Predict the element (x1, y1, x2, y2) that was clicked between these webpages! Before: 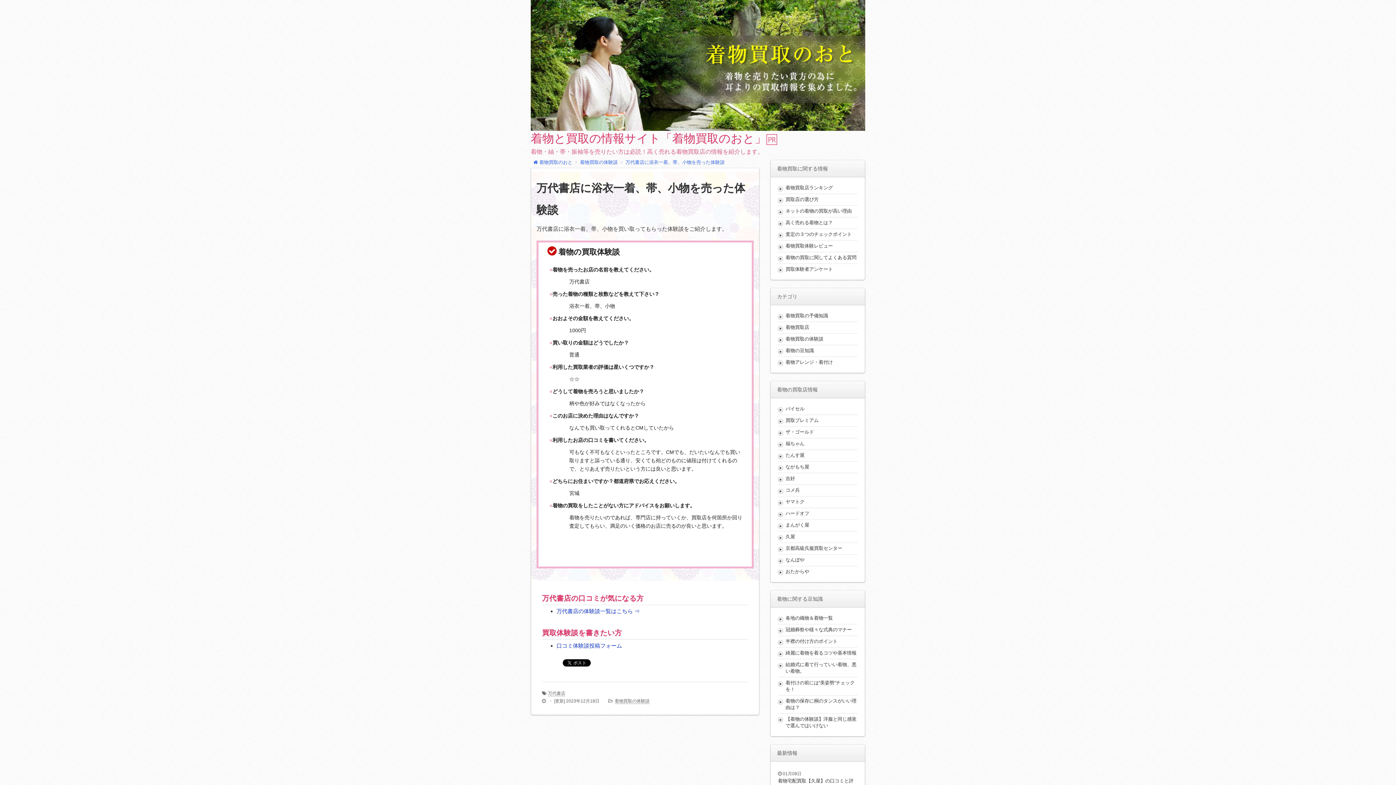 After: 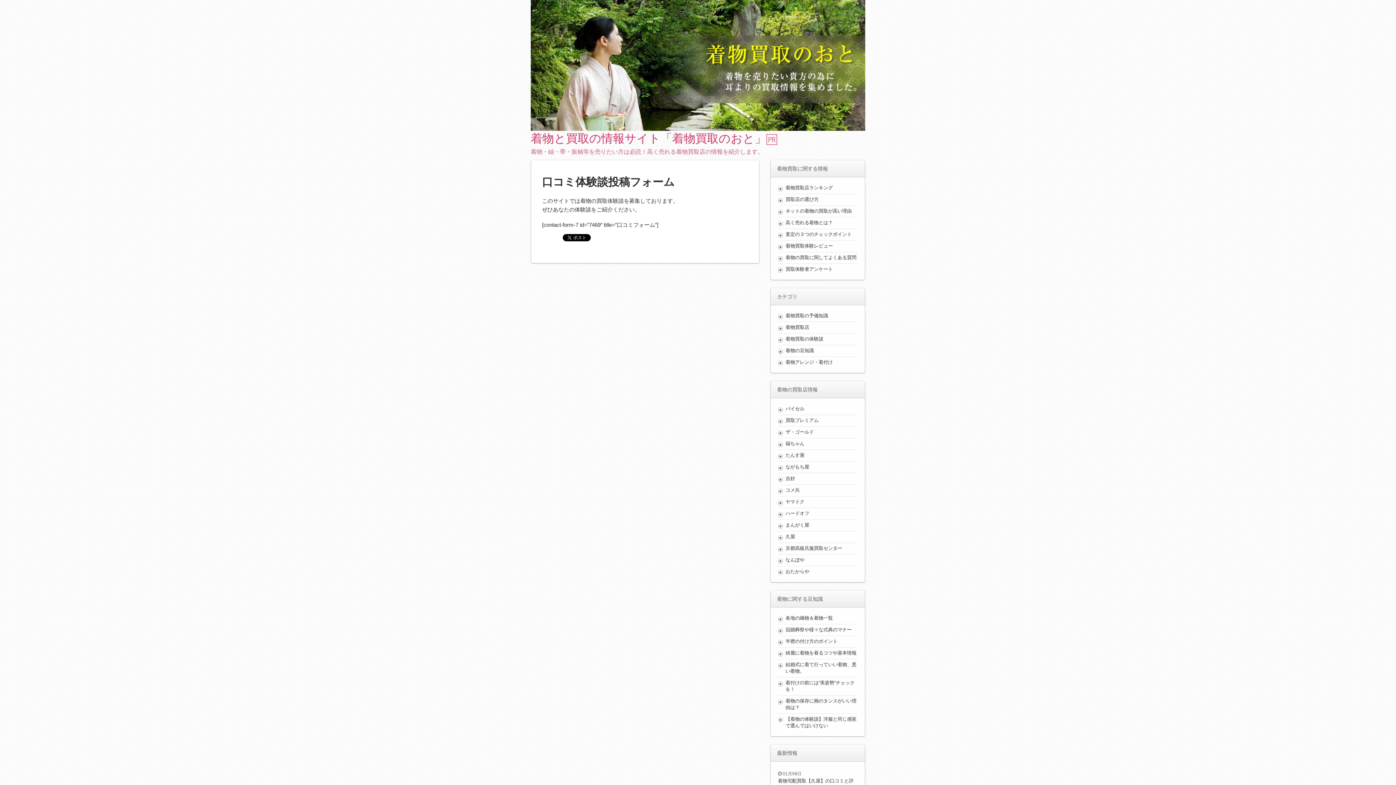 Action: label: 口コミ体験談投稿フォーム bbox: (556, 642, 622, 649)